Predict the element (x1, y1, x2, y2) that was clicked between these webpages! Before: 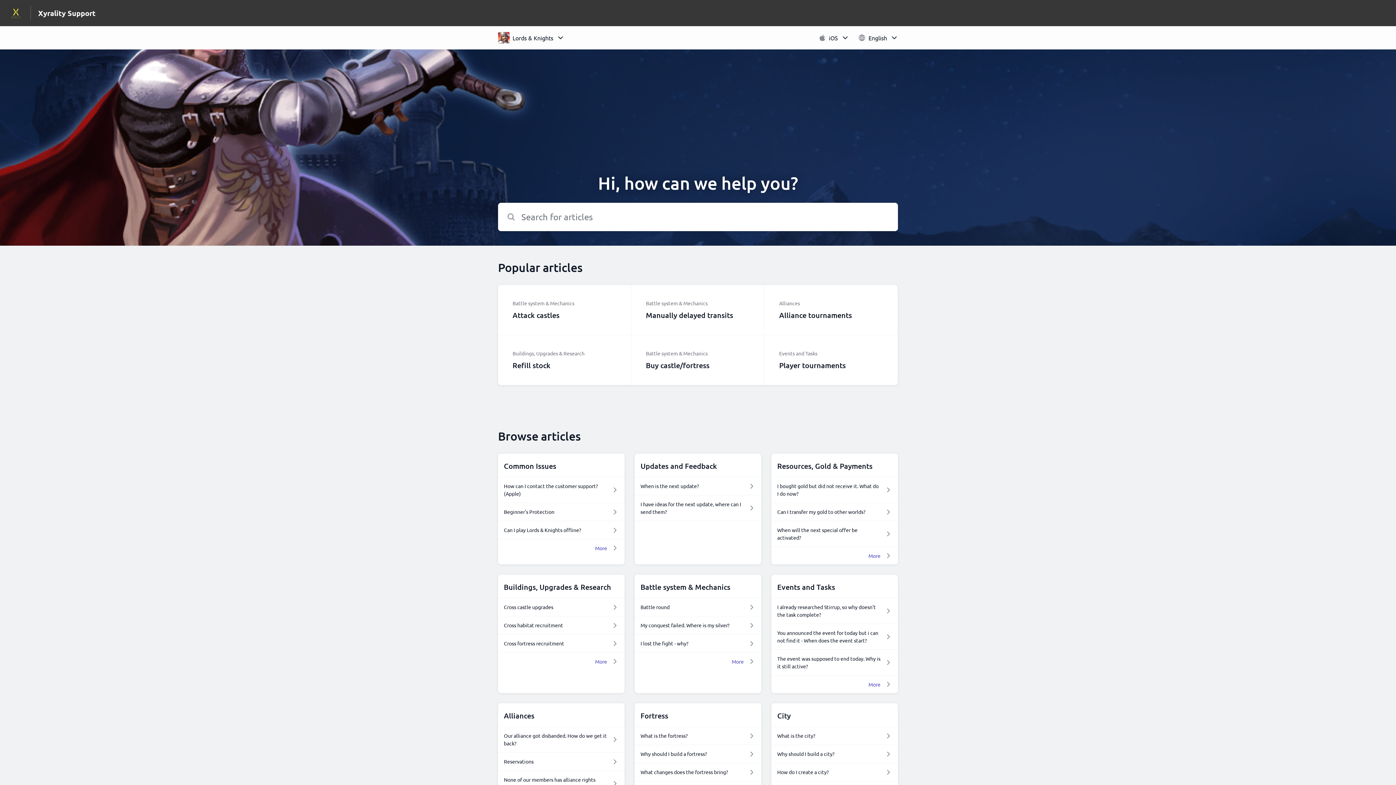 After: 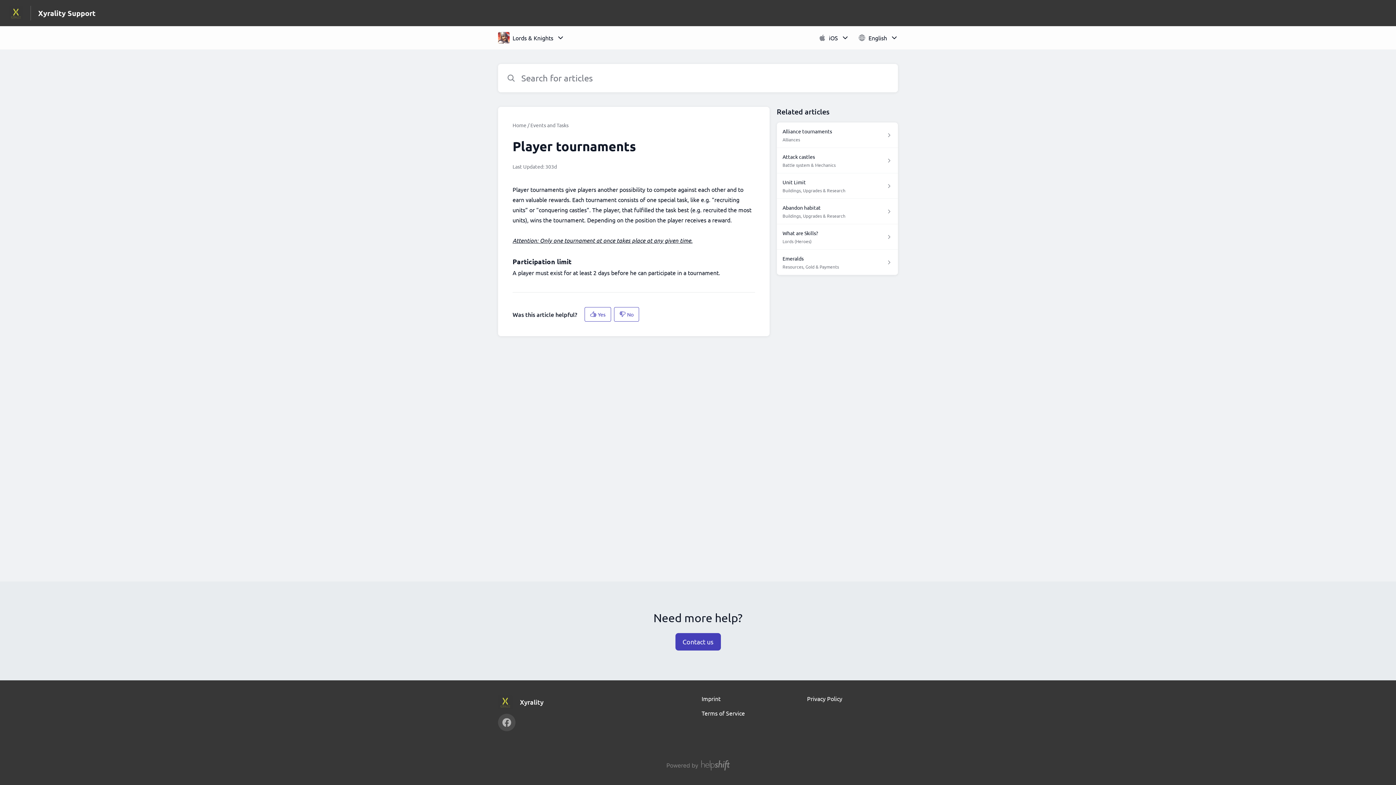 Action: bbox: (764, 335, 898, 385) label: Player tournaments

Events and Tasks